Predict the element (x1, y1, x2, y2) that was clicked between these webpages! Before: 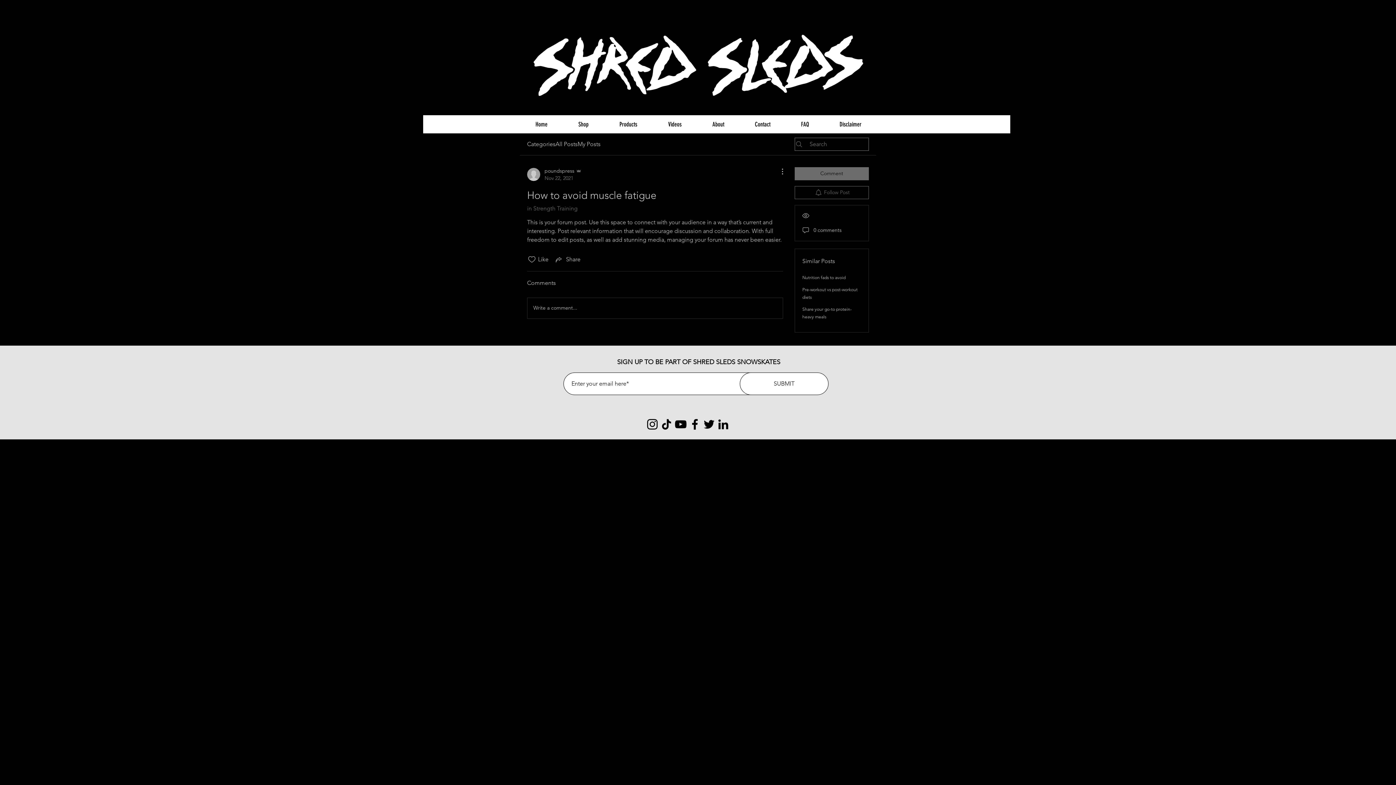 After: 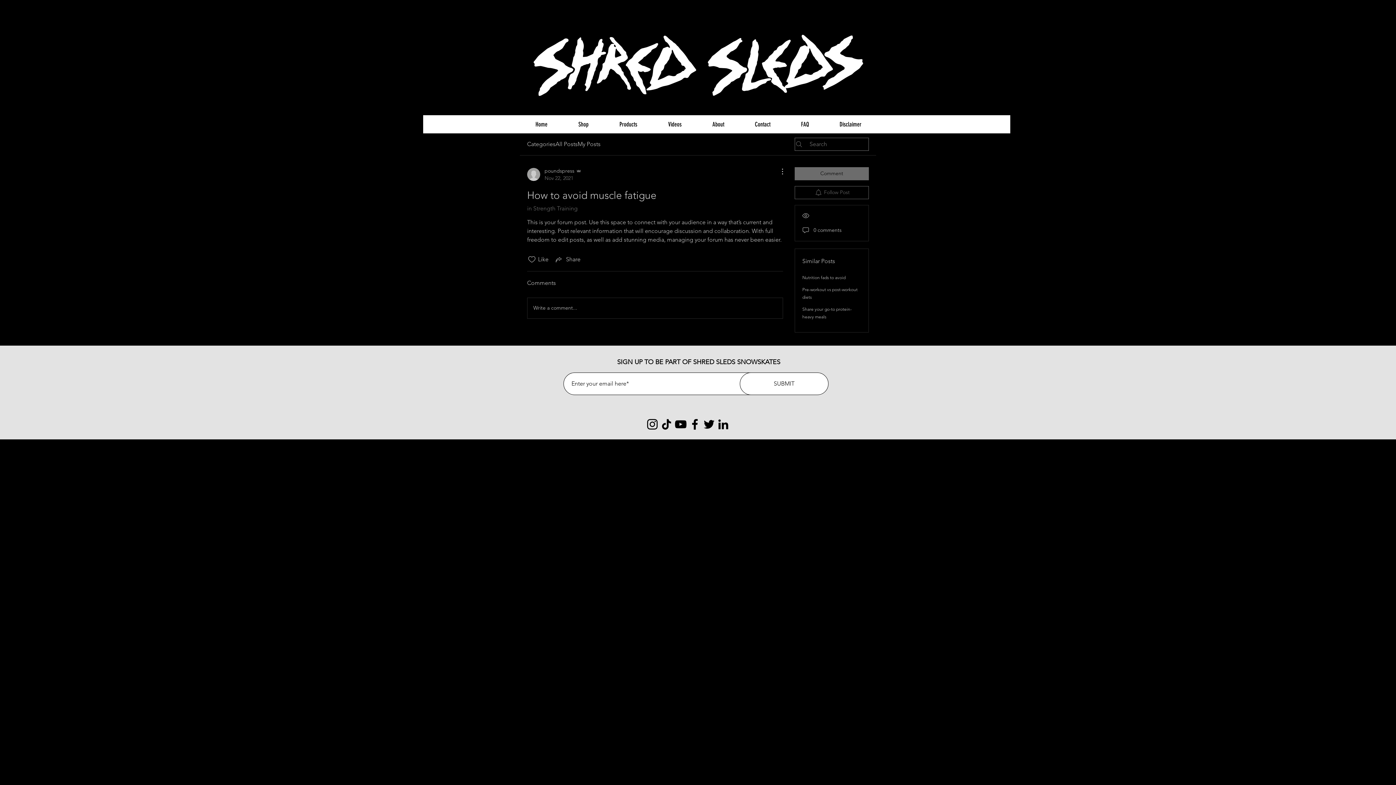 Action: bbox: (858, 10, 872, 21)